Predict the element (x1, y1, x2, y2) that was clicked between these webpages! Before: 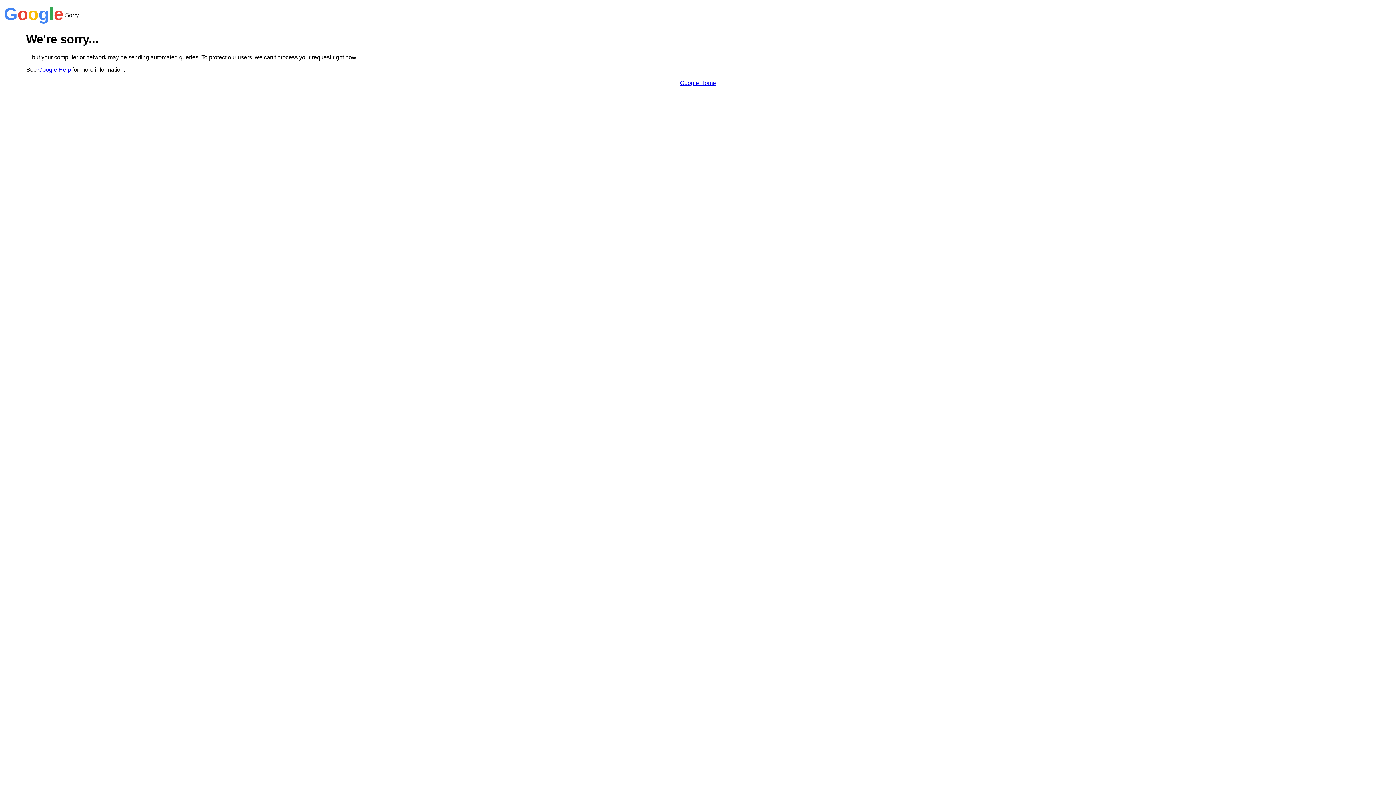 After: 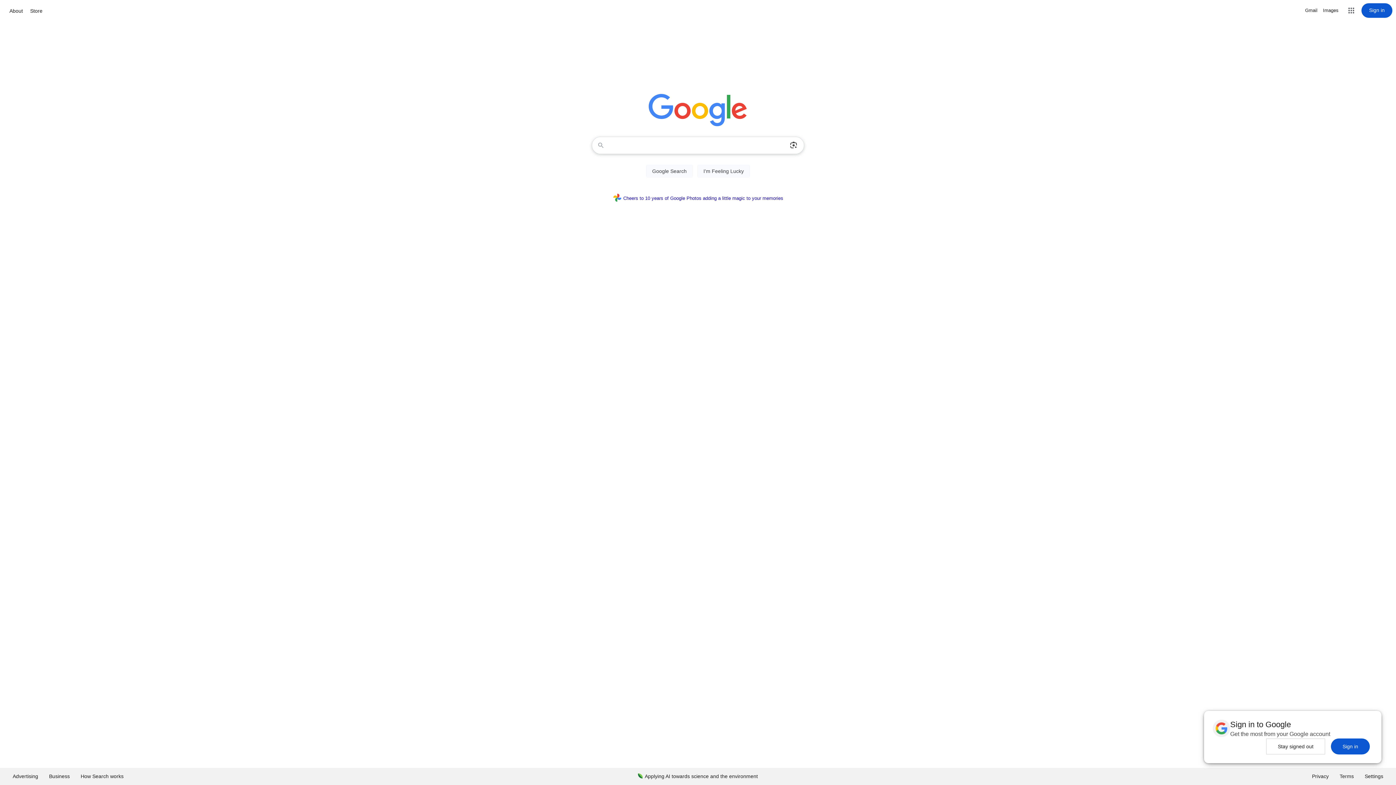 Action: label: Google Home bbox: (680, 79, 716, 86)